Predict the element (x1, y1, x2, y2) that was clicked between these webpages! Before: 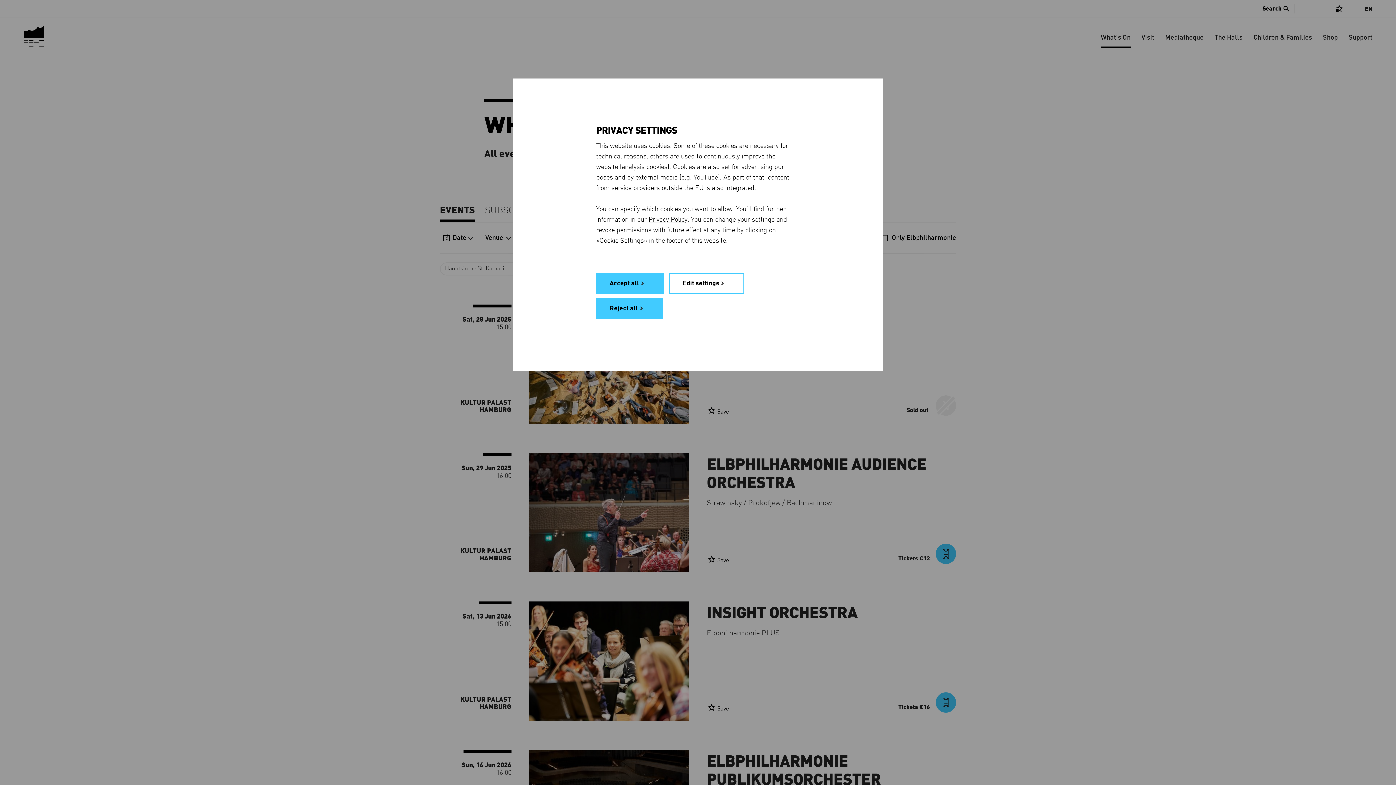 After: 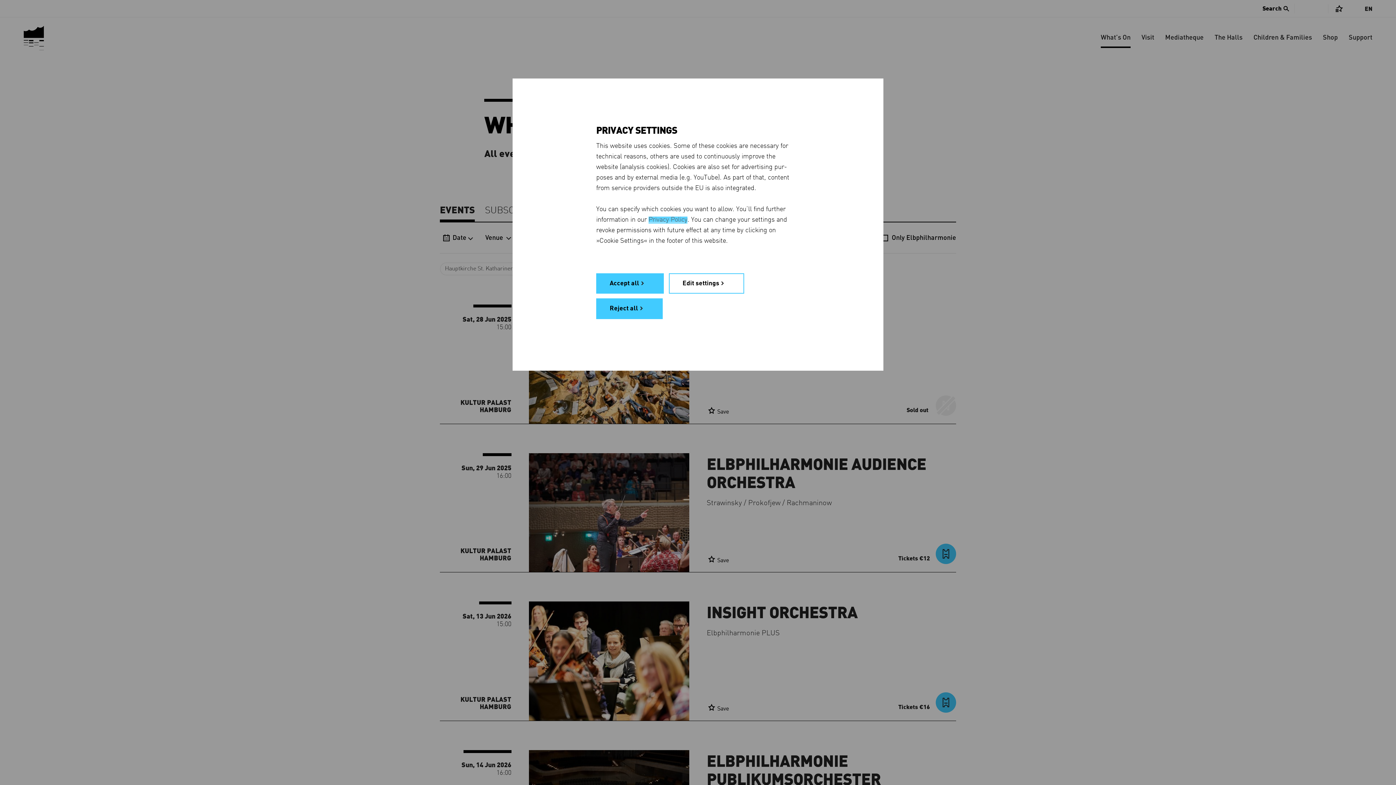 Action: bbox: (648, 216, 687, 223) label: Privacy Policy